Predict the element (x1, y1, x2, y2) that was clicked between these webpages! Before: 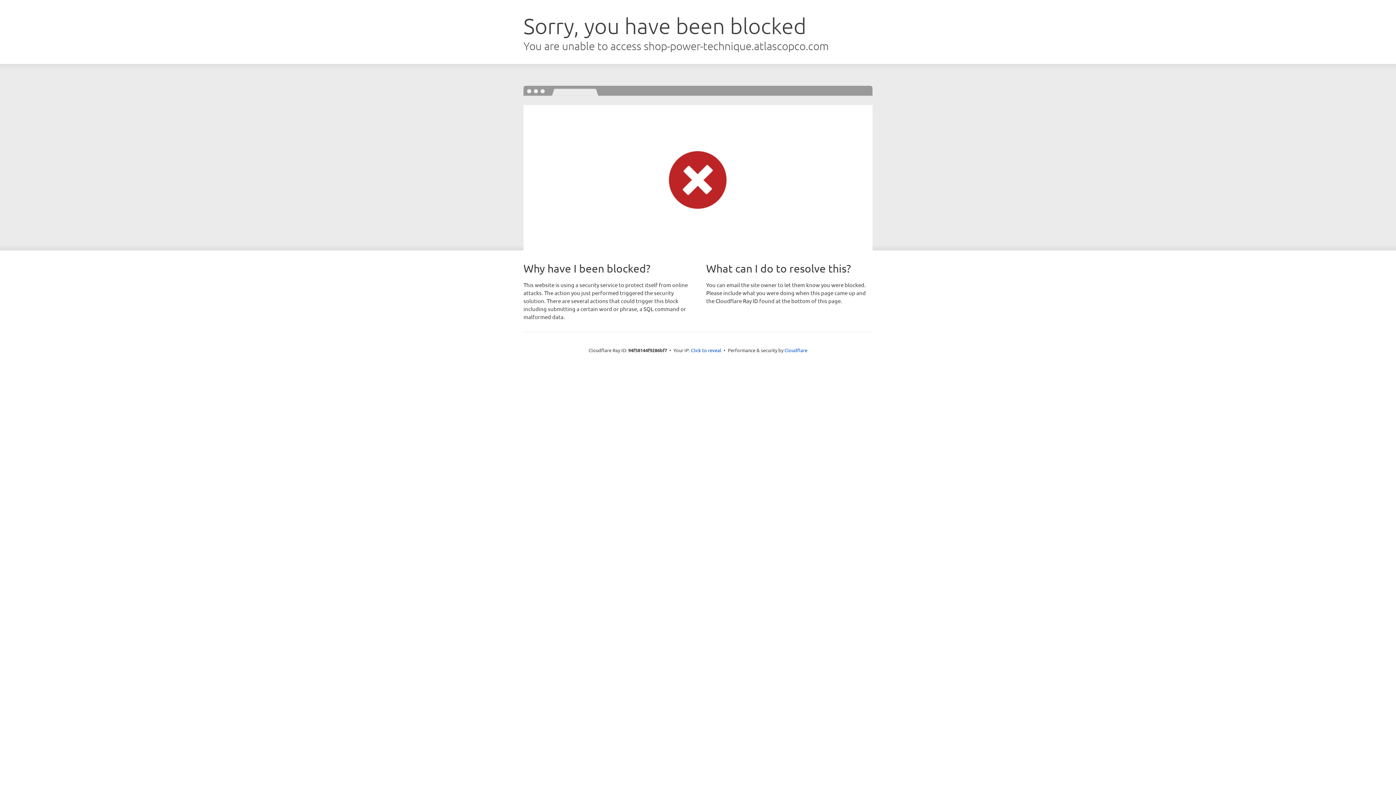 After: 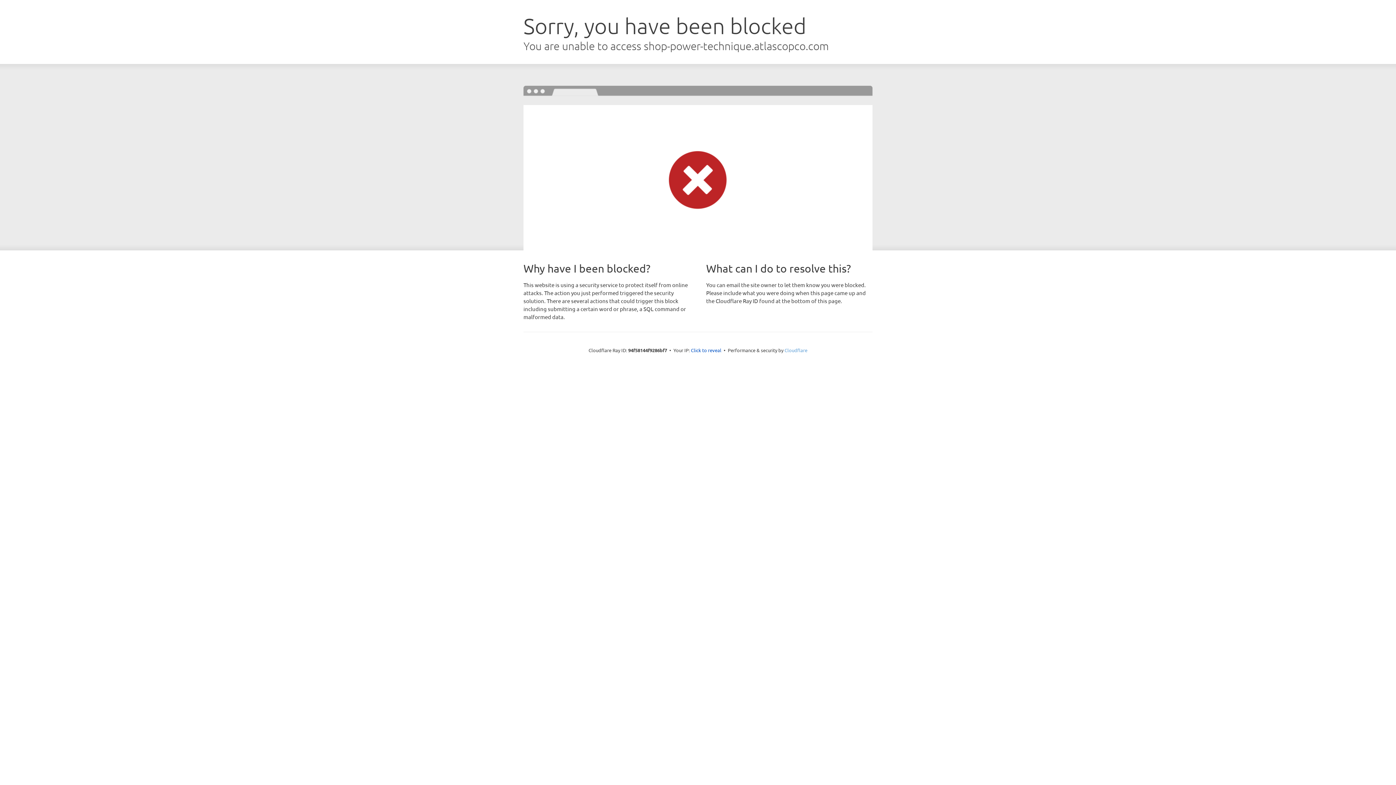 Action: bbox: (784, 347, 807, 353) label: Cloudflare